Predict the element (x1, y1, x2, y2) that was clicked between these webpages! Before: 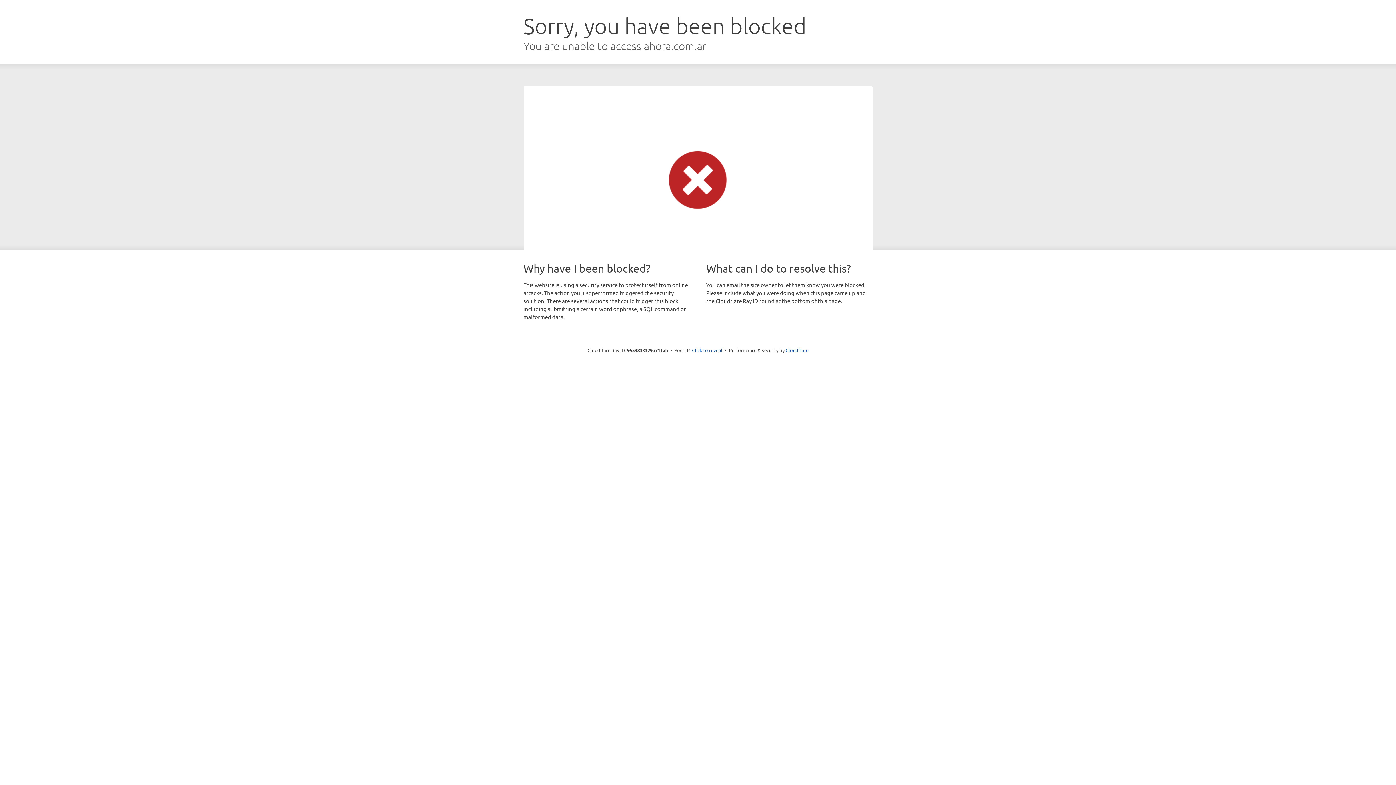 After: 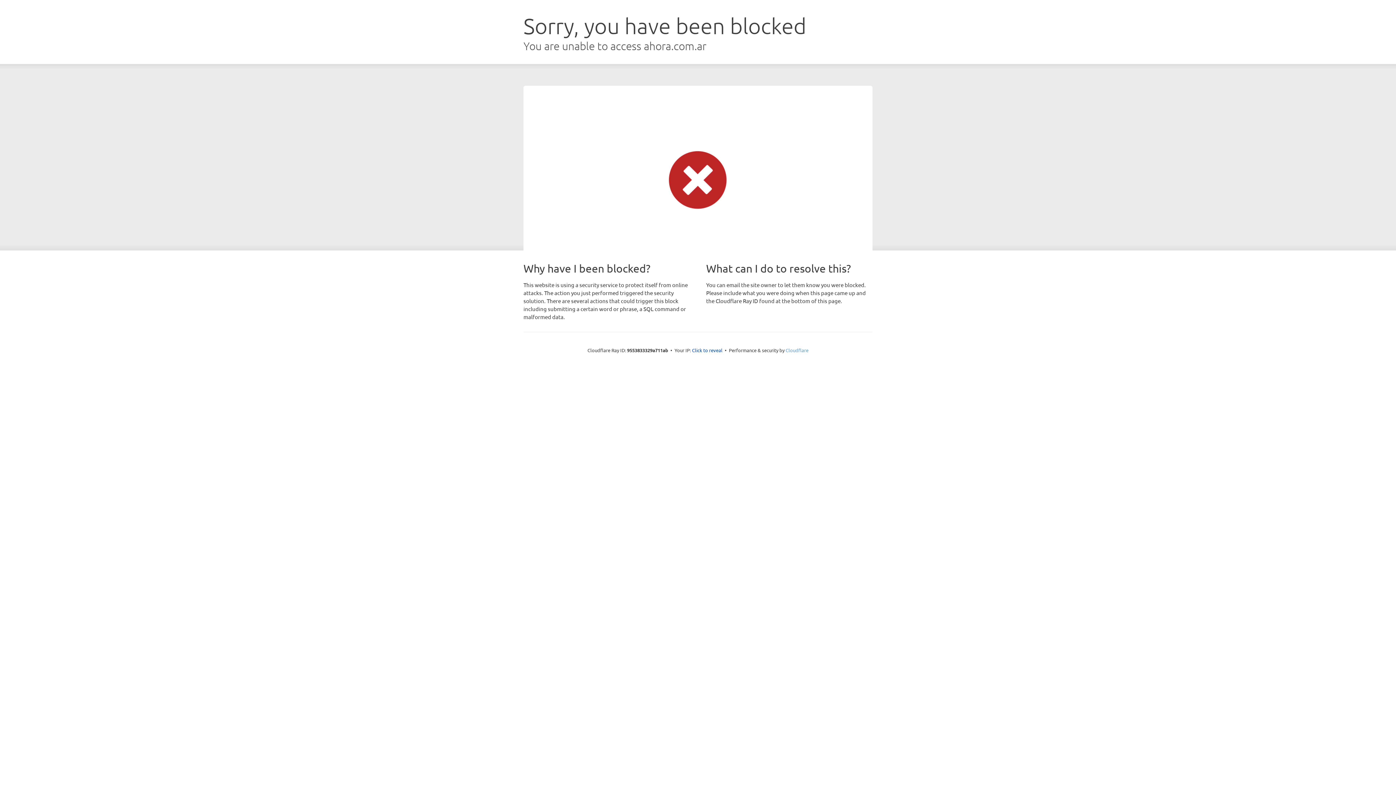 Action: bbox: (785, 347, 808, 353) label: Cloudflare